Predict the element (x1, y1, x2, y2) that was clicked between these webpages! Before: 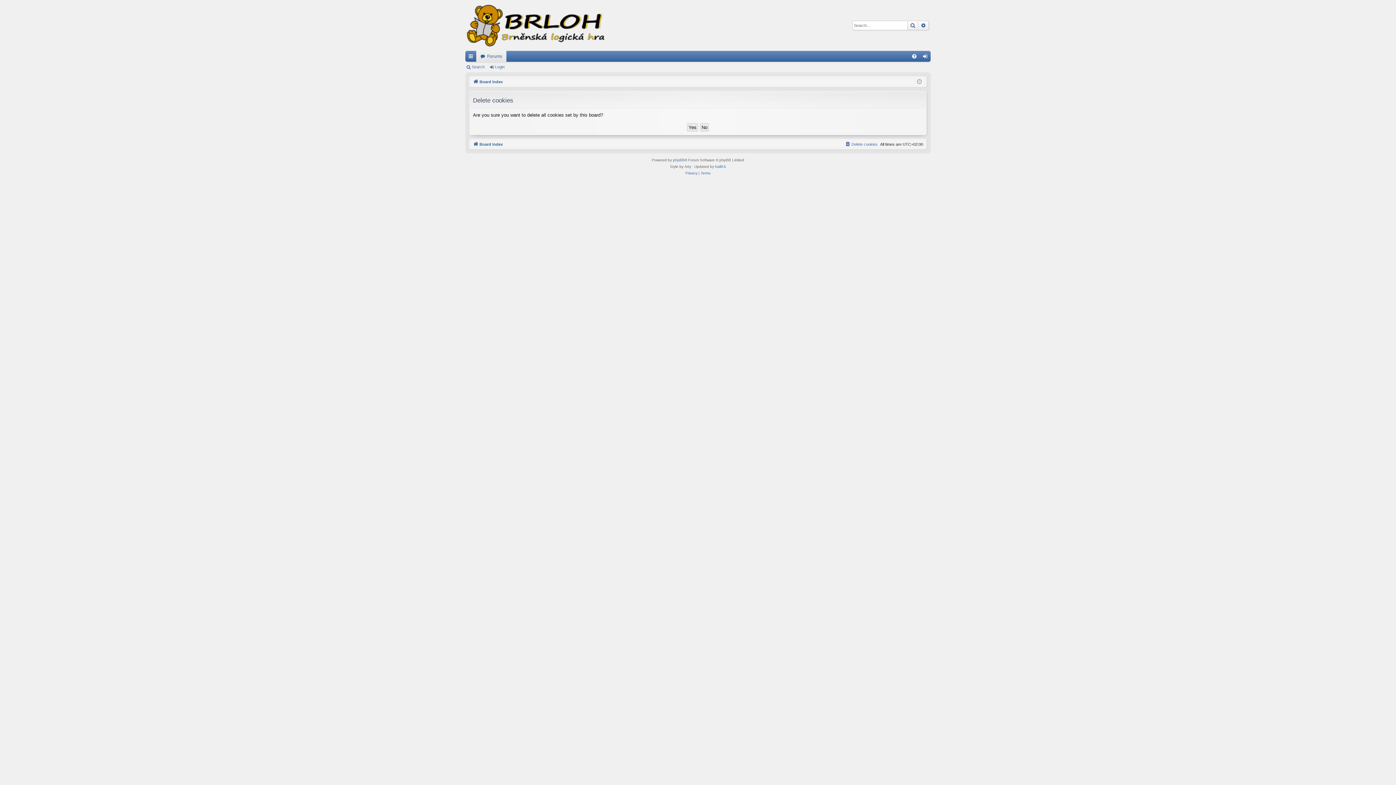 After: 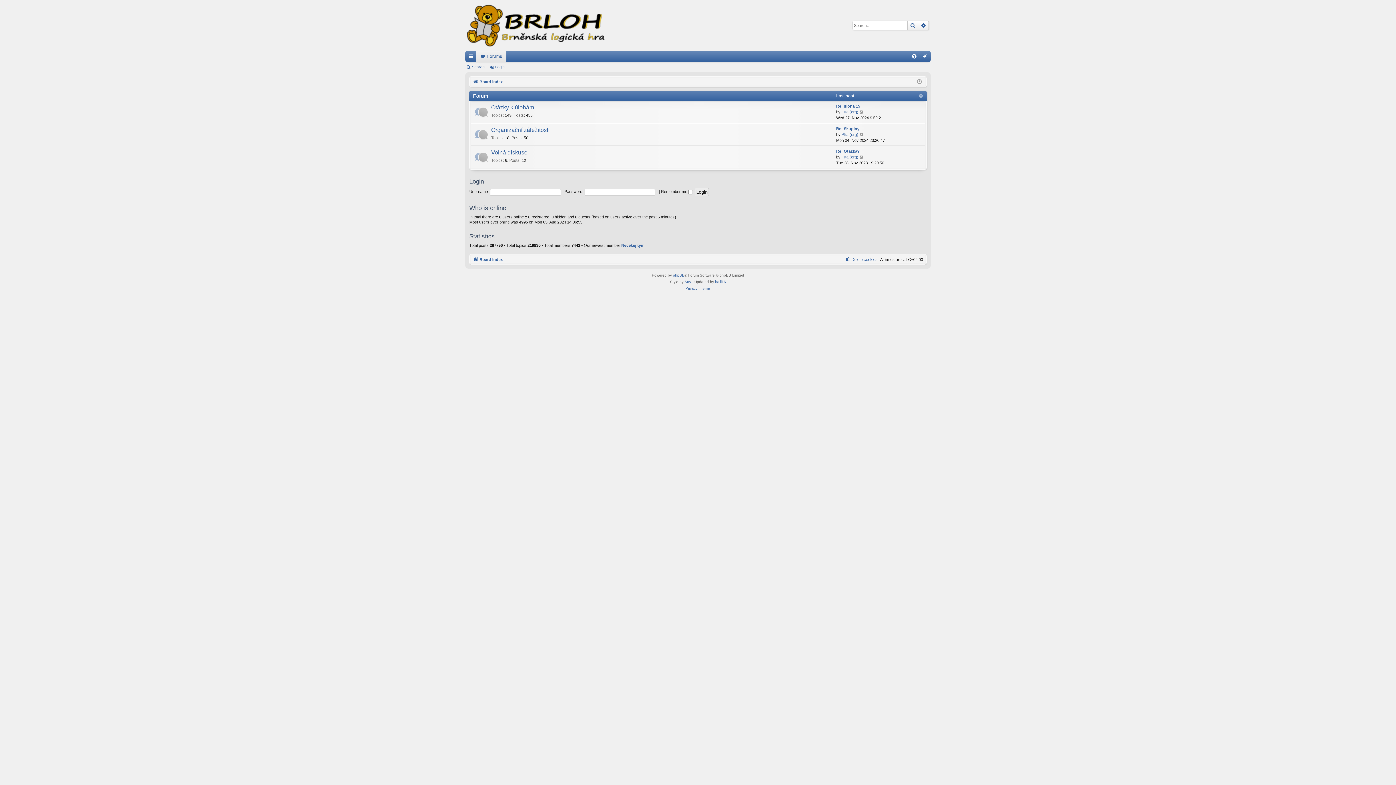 Action: label: Board index bbox: (473, 140, 502, 148)